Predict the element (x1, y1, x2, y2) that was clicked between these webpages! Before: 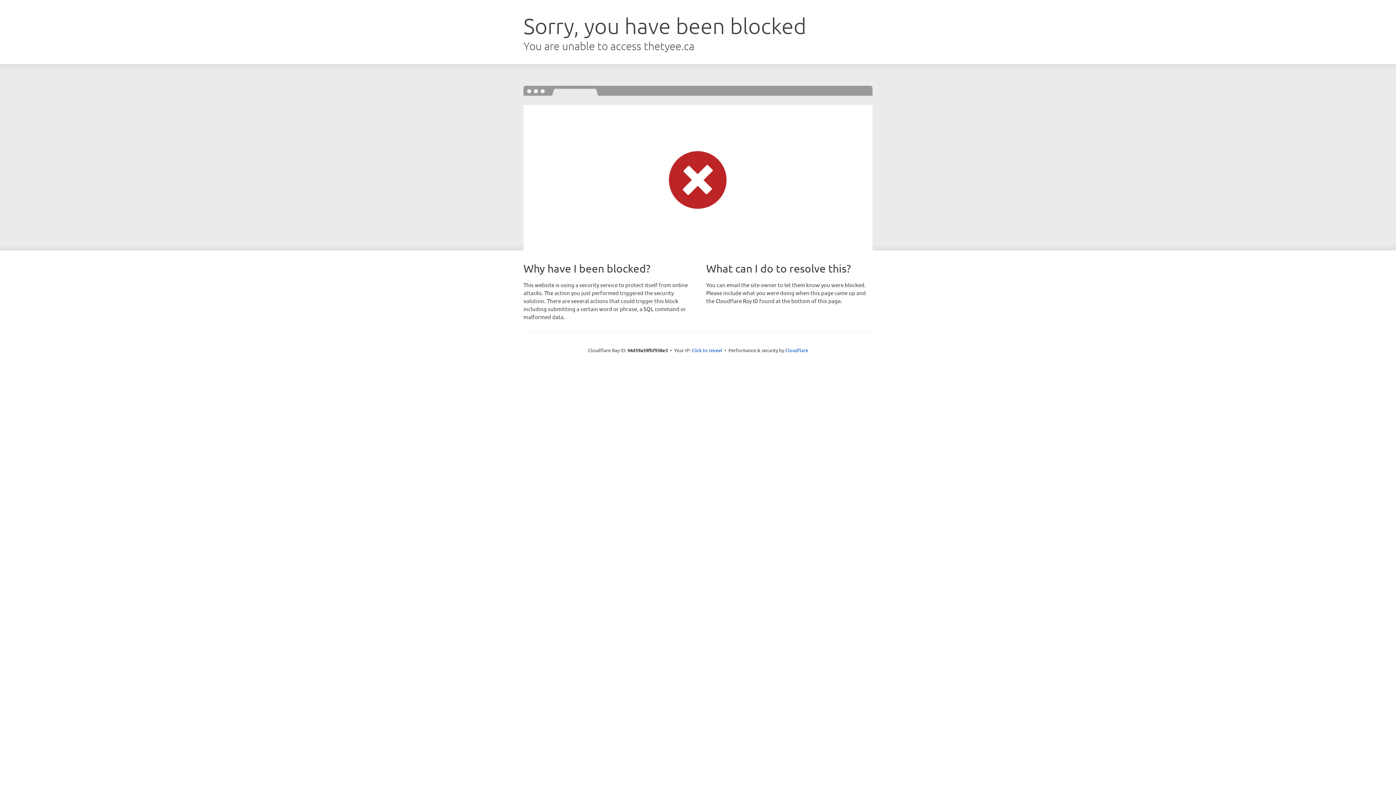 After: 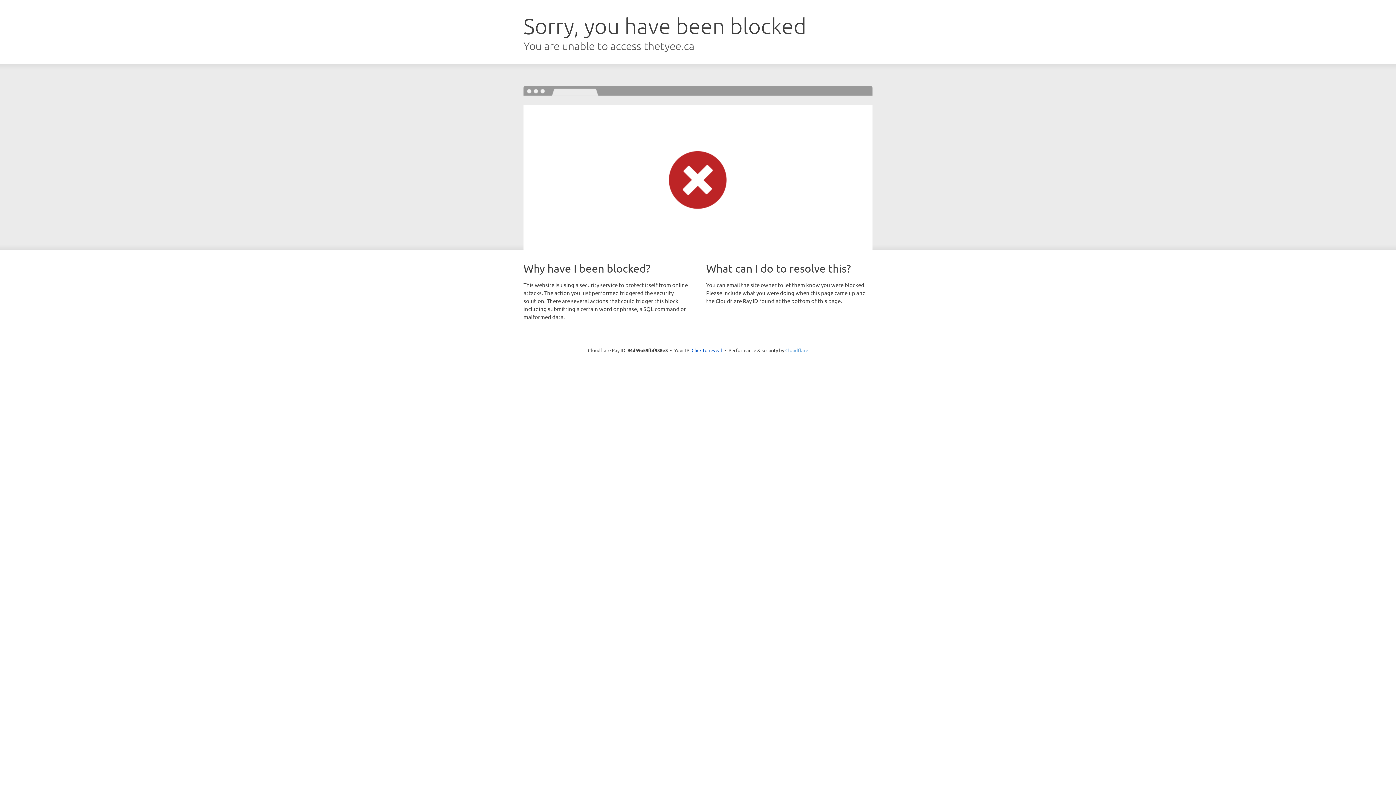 Action: bbox: (785, 347, 808, 353) label: Cloudflare